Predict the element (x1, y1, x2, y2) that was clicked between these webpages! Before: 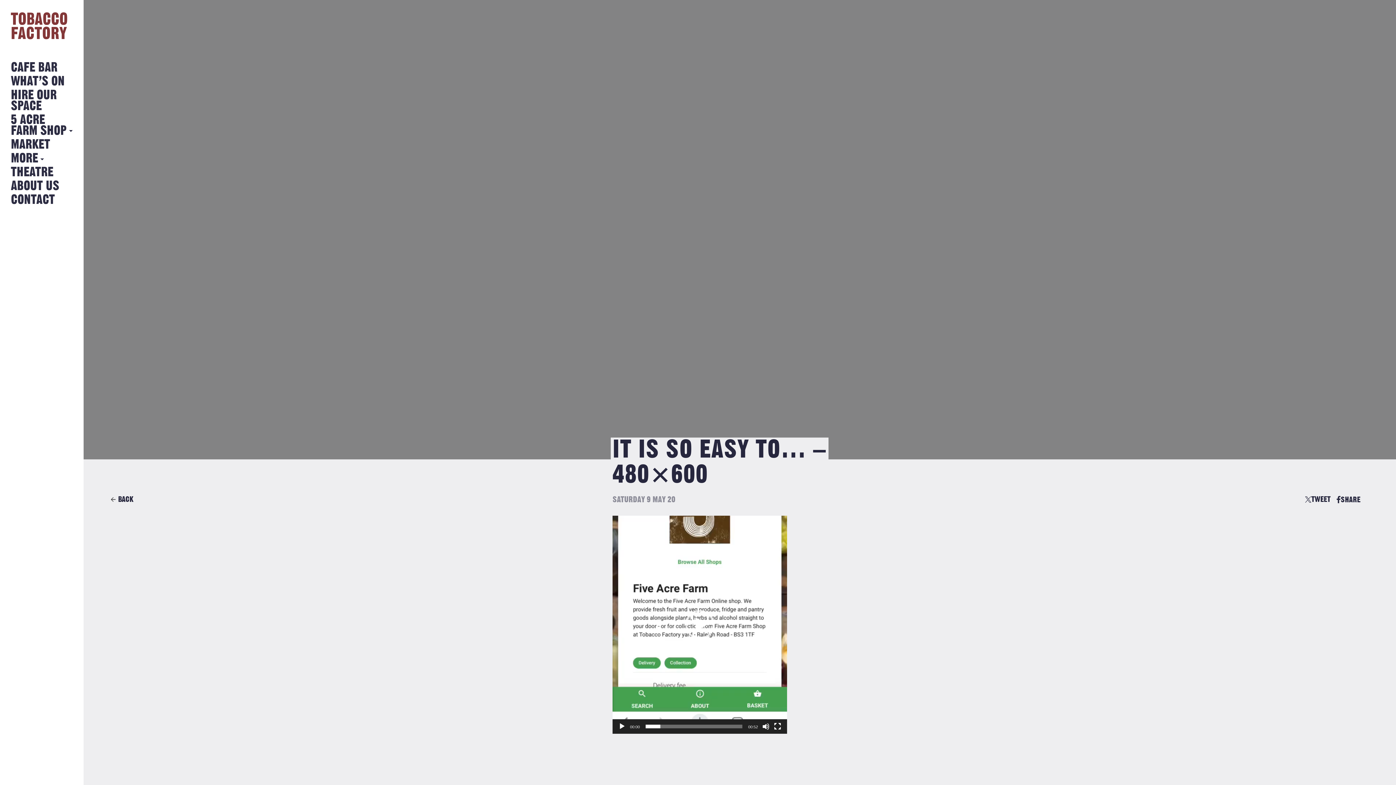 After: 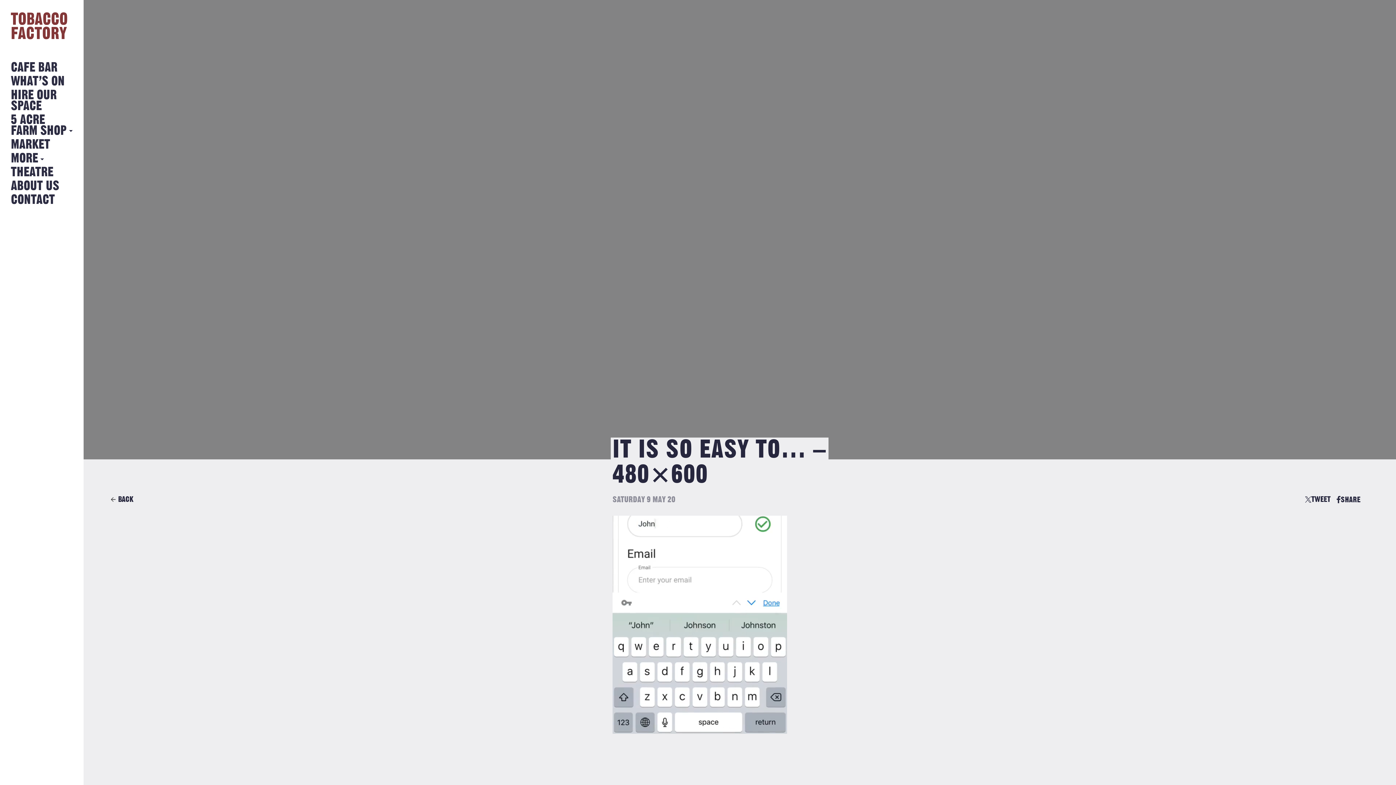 Action: label: Play bbox: (685, 610, 714, 639)